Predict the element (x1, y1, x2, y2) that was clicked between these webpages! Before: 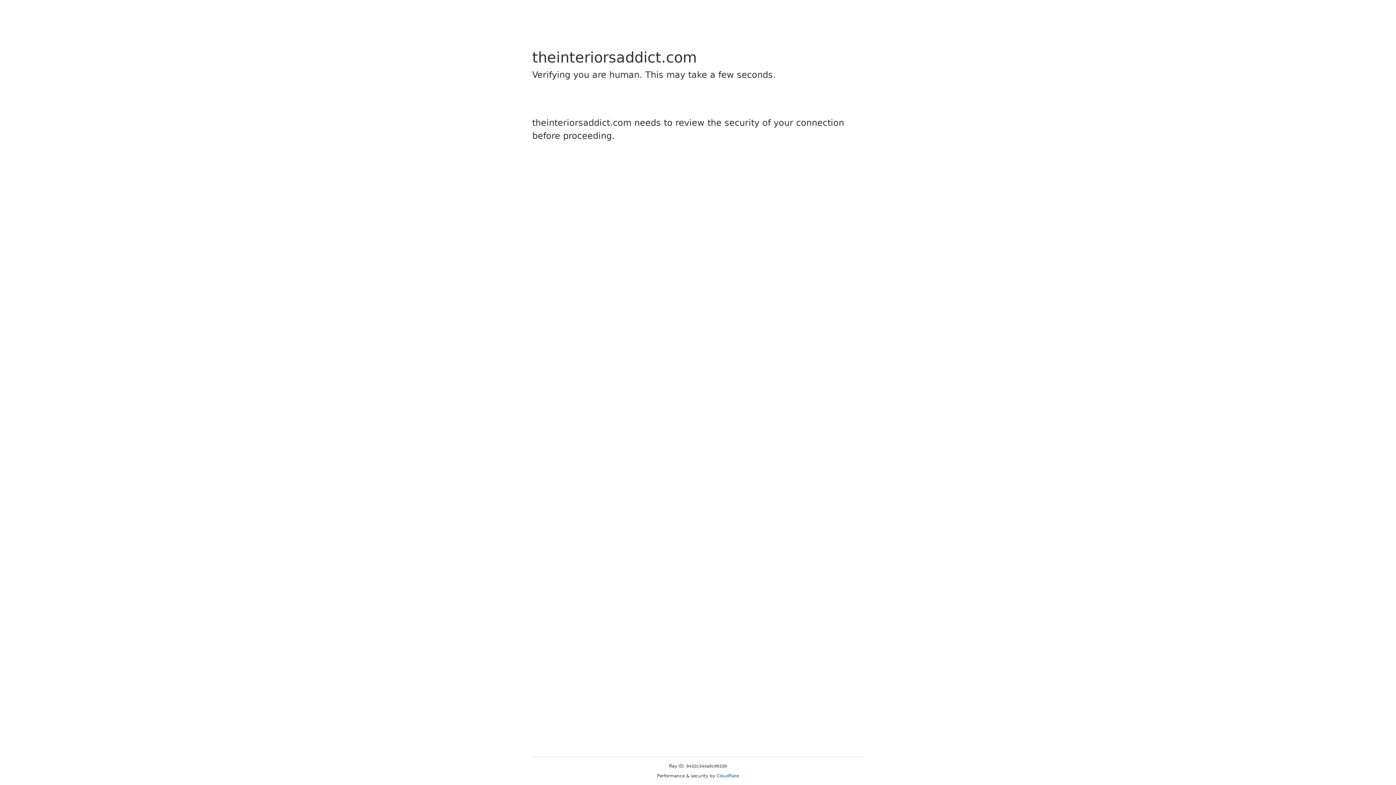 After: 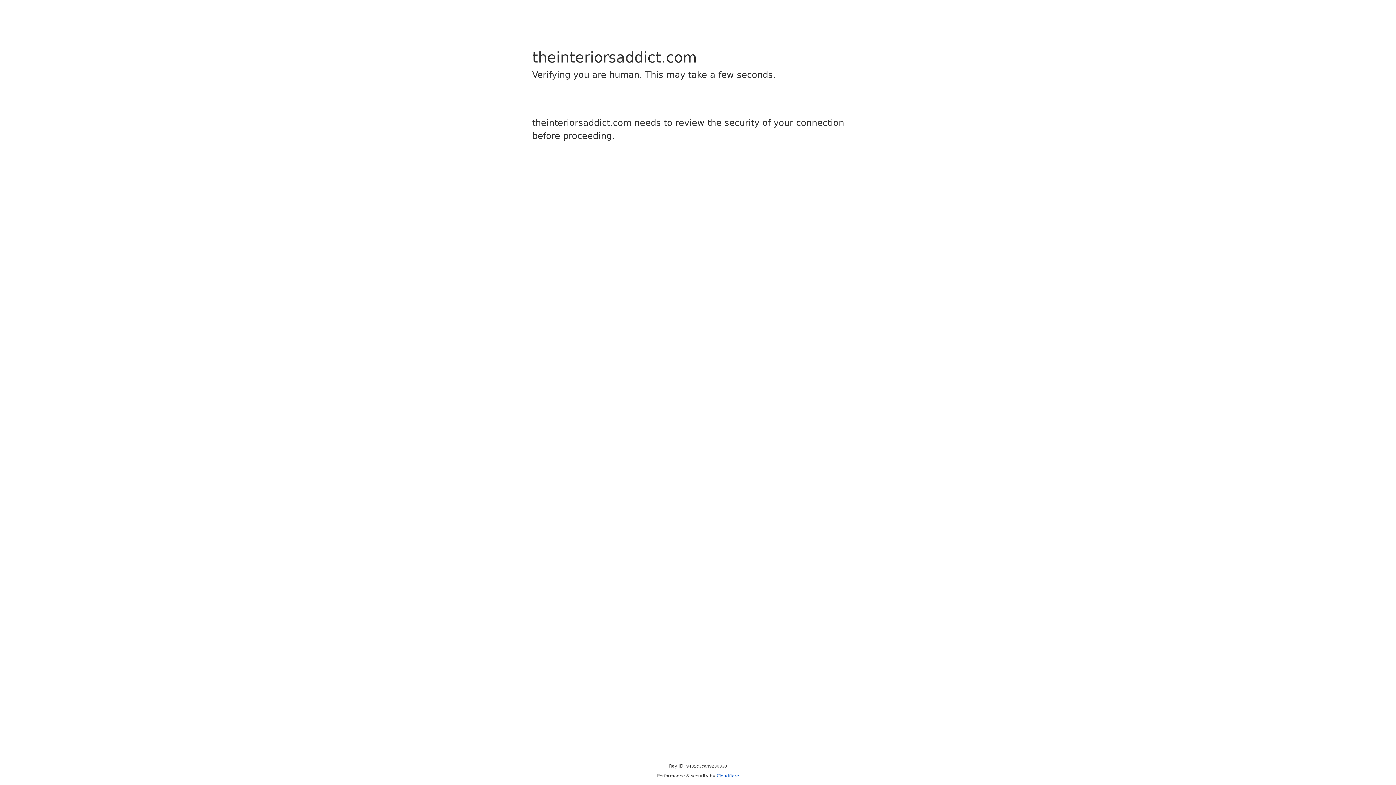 Action: bbox: (716, 773, 739, 778) label: Cloudflare